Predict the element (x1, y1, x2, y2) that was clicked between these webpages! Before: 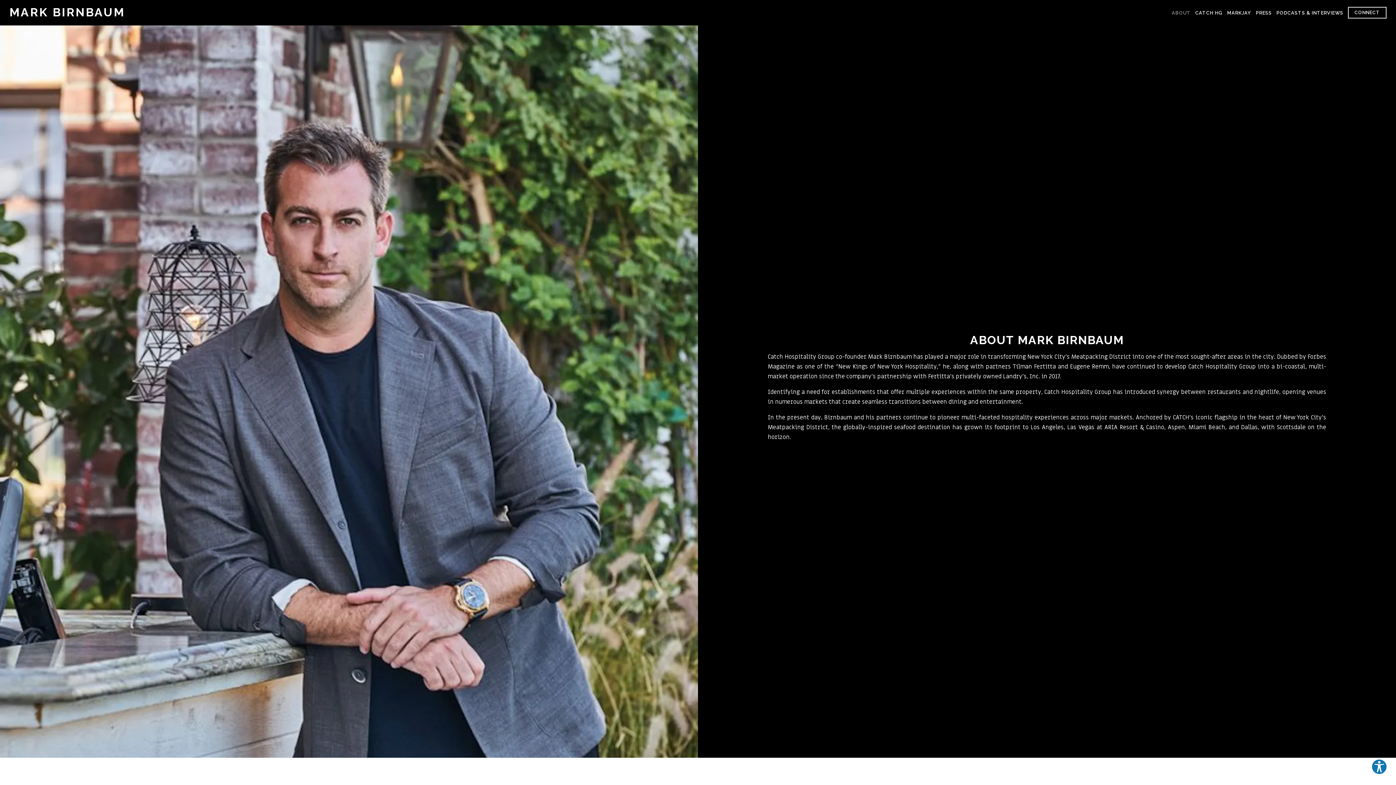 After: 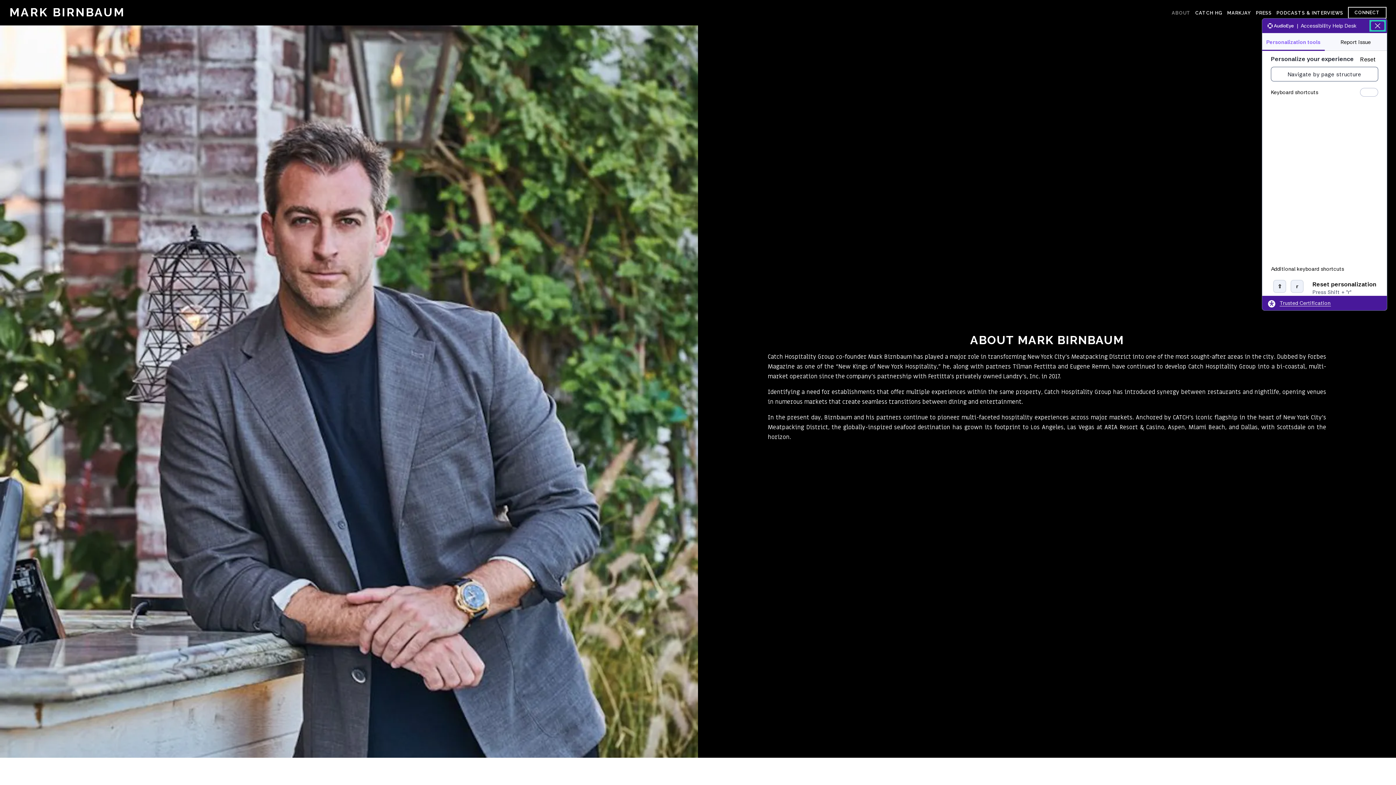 Action: label: Explore your accessibility options bbox: (1371, 759, 1387, 775)